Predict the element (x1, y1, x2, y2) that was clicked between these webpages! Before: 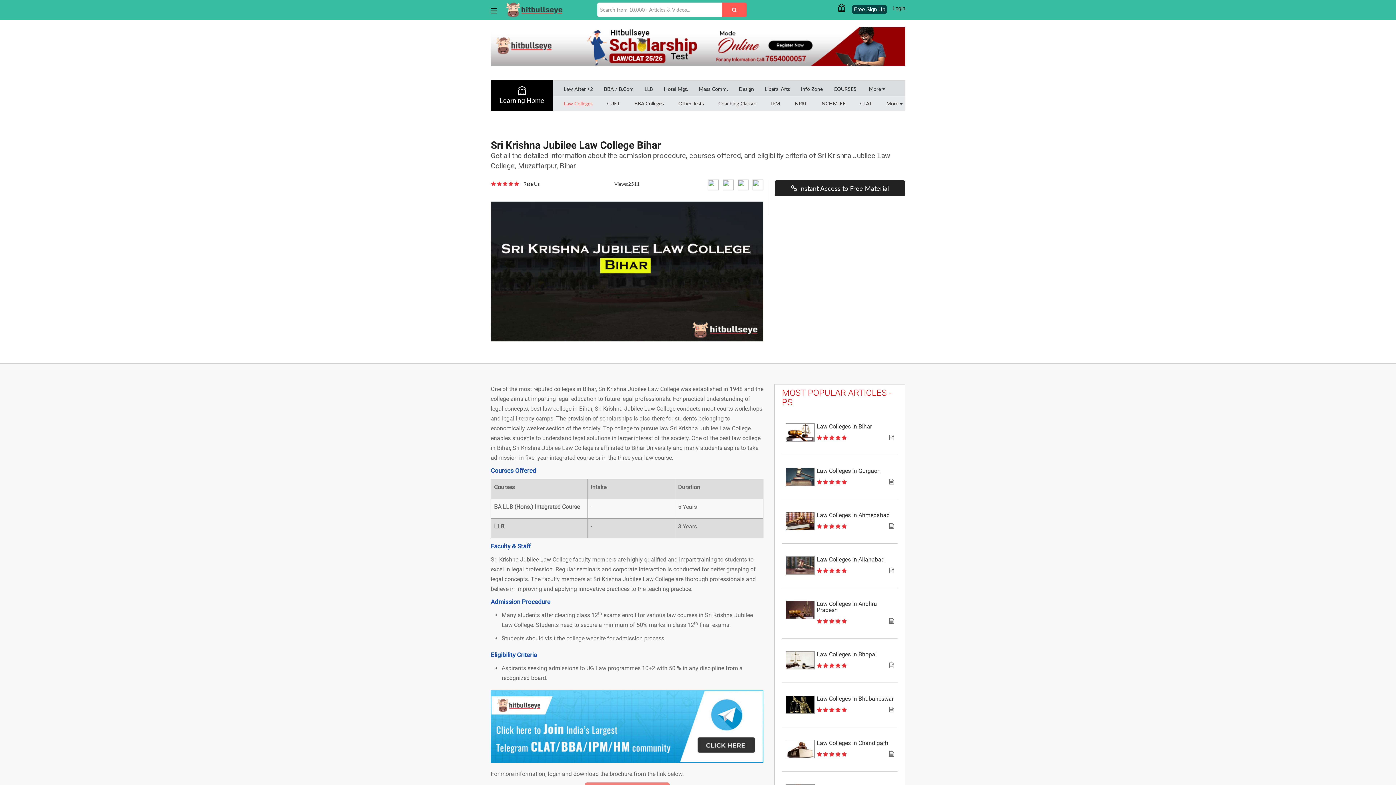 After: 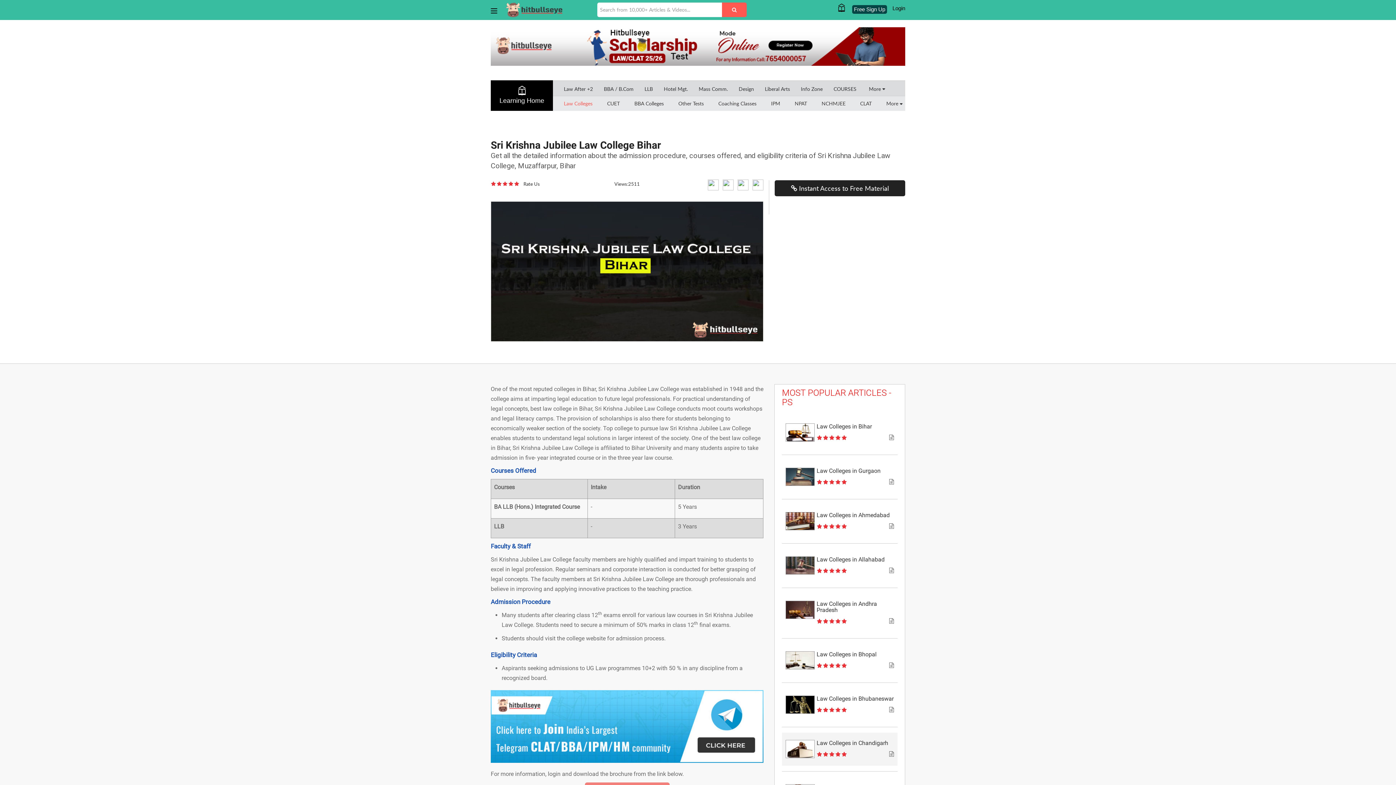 Action: label: Law Colleges in Chandigarh bbox: (782, 740, 897, 760)